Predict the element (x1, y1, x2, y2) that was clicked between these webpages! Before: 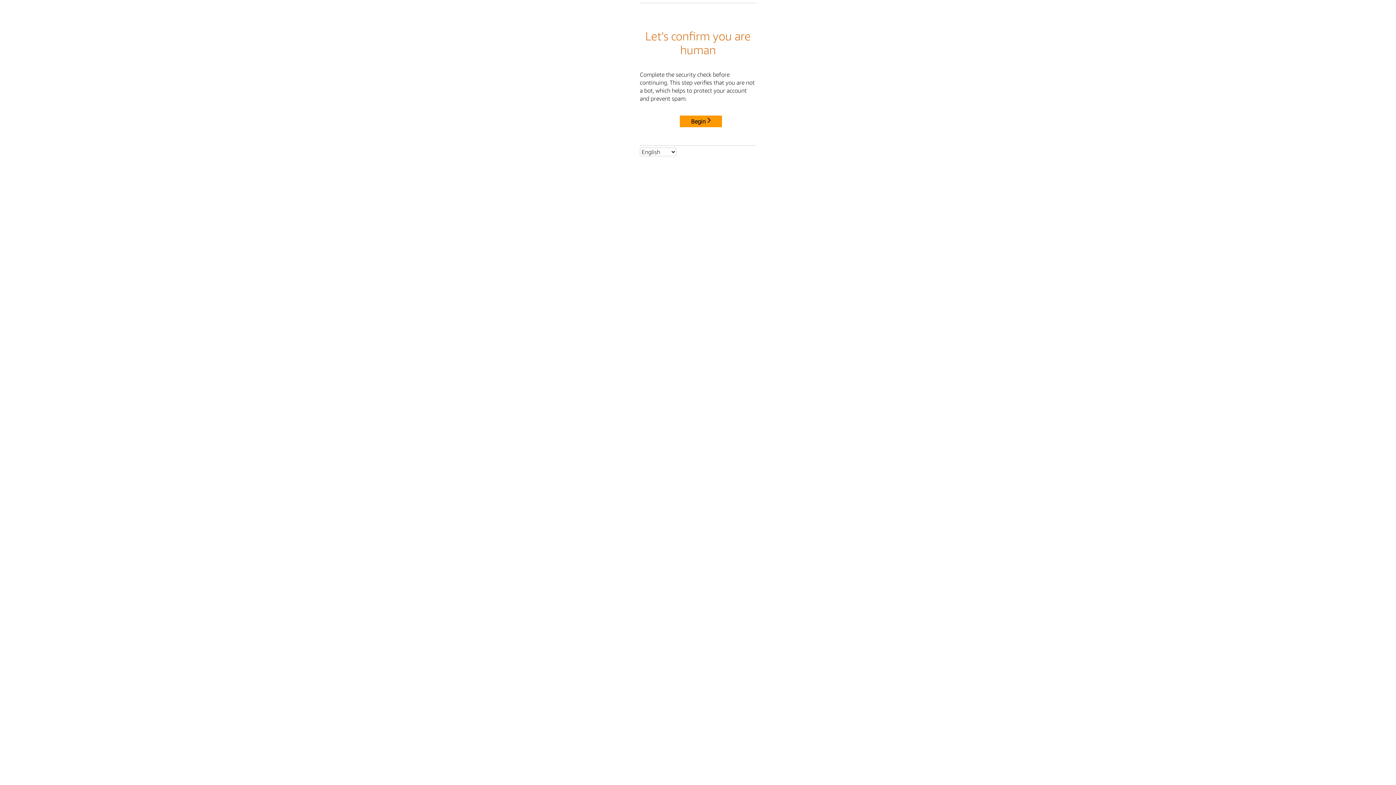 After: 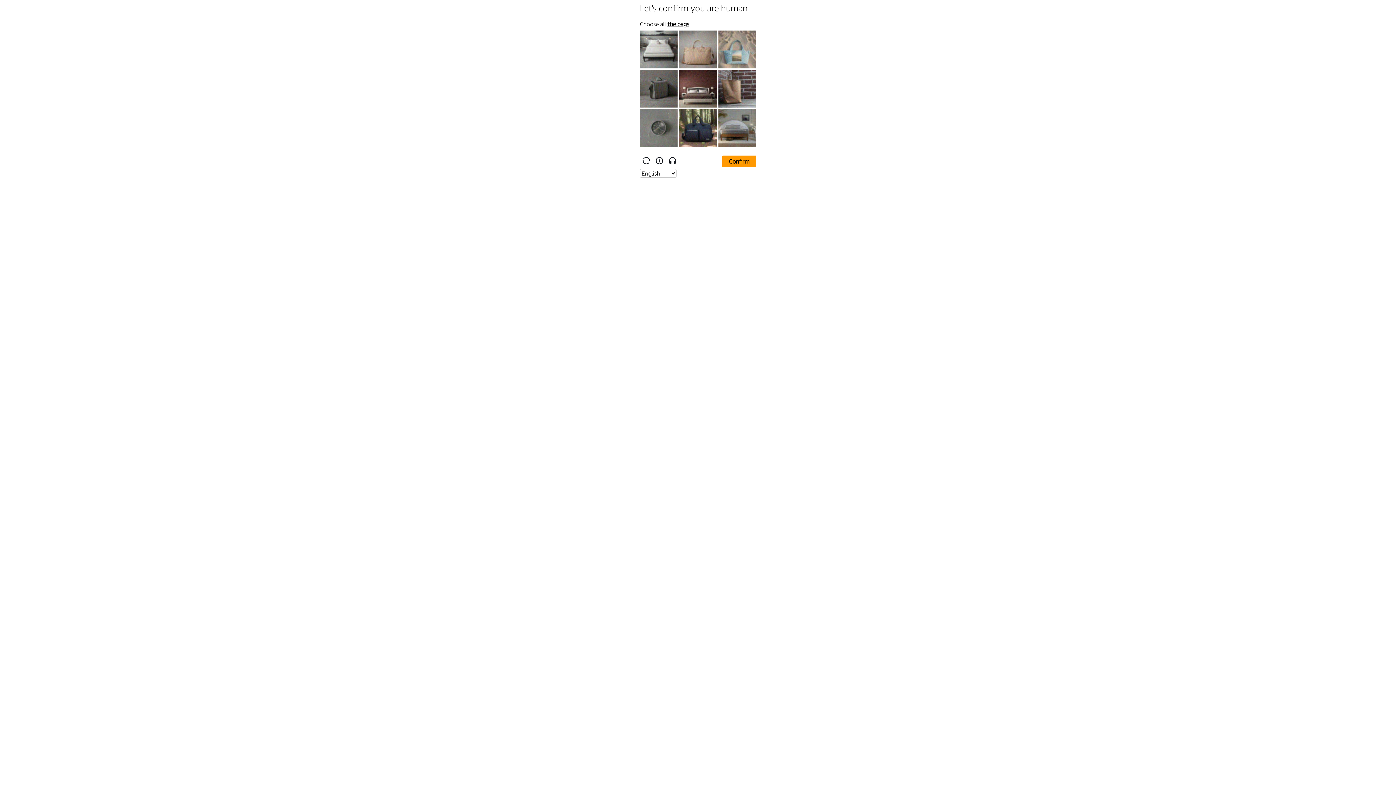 Action: bbox: (680, 115, 722, 127) label: Begin